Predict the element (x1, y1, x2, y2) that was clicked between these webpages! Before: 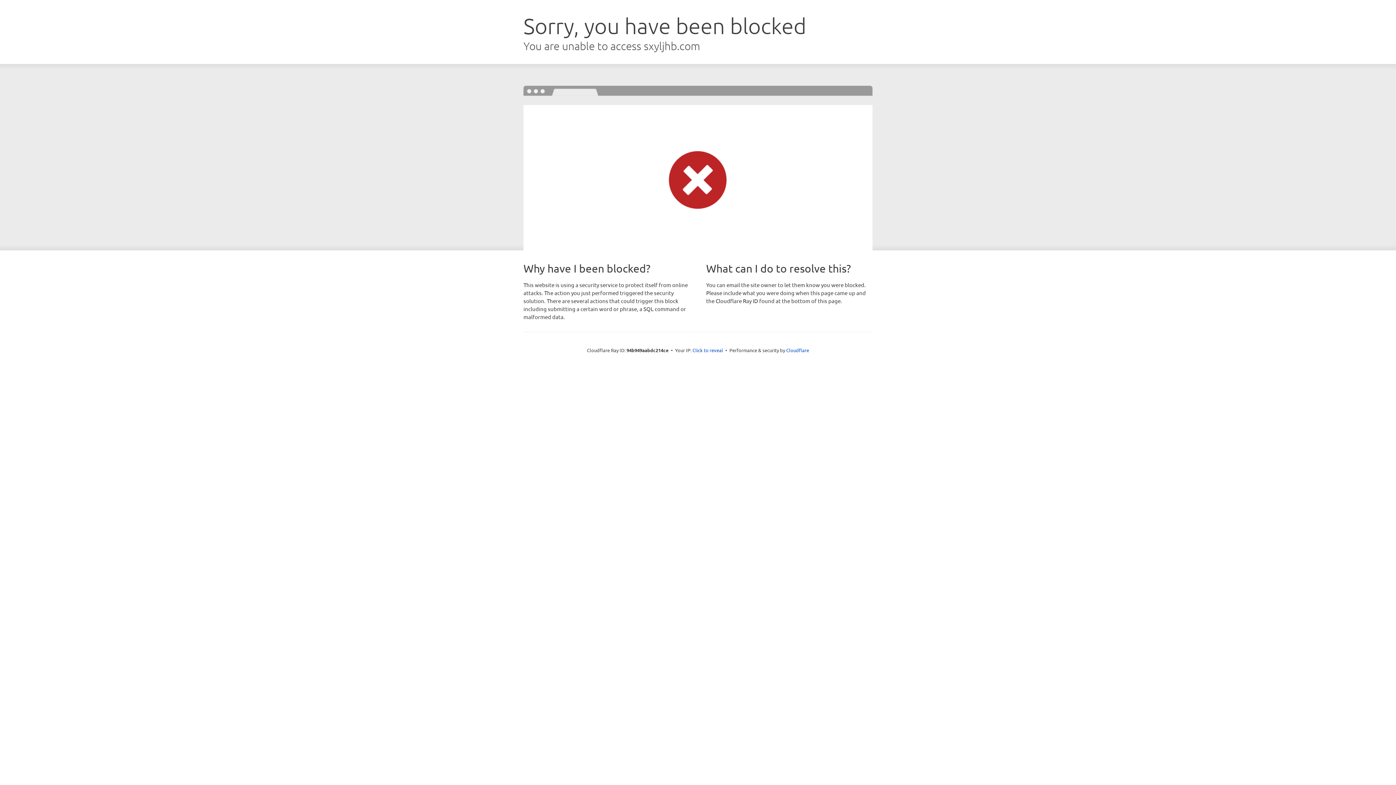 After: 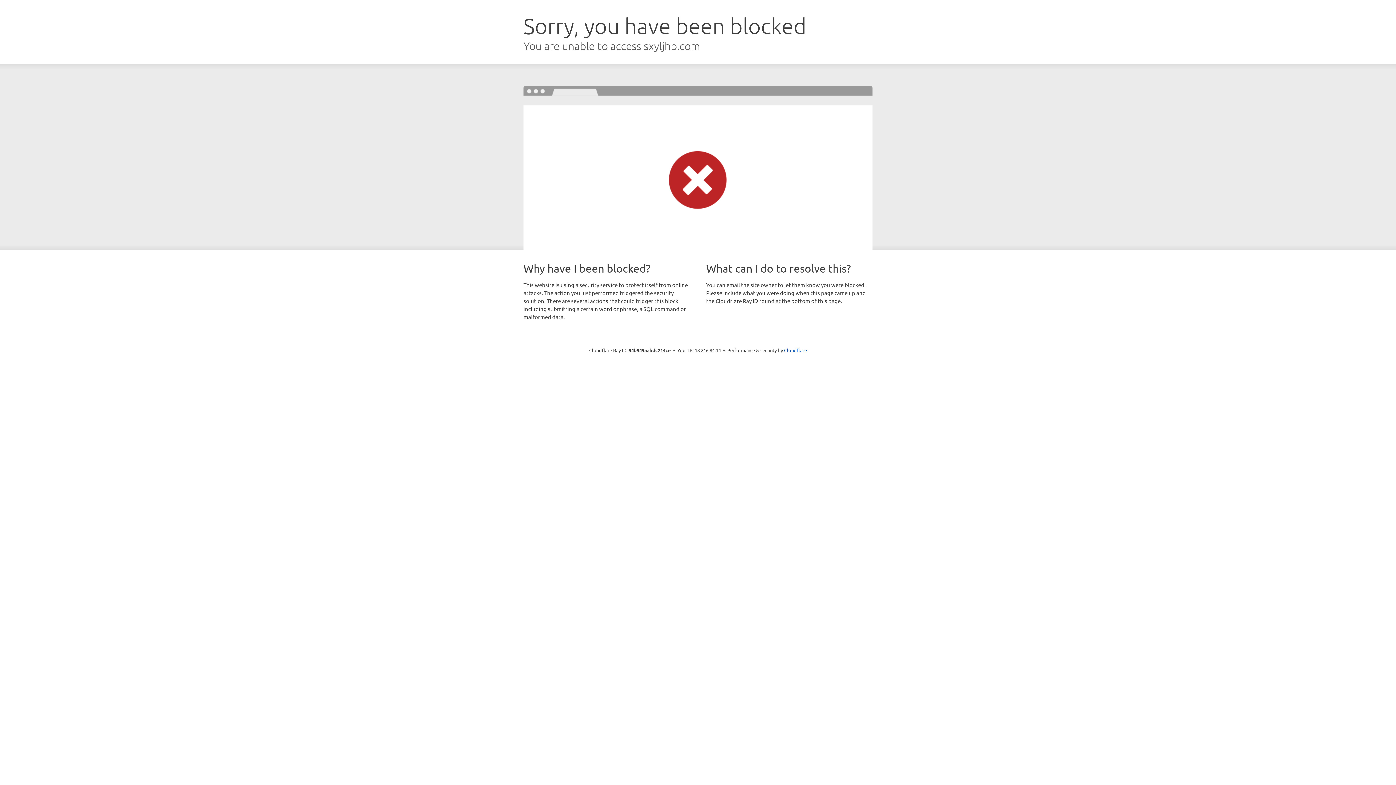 Action: label: Click to reveal bbox: (692, 346, 723, 353)